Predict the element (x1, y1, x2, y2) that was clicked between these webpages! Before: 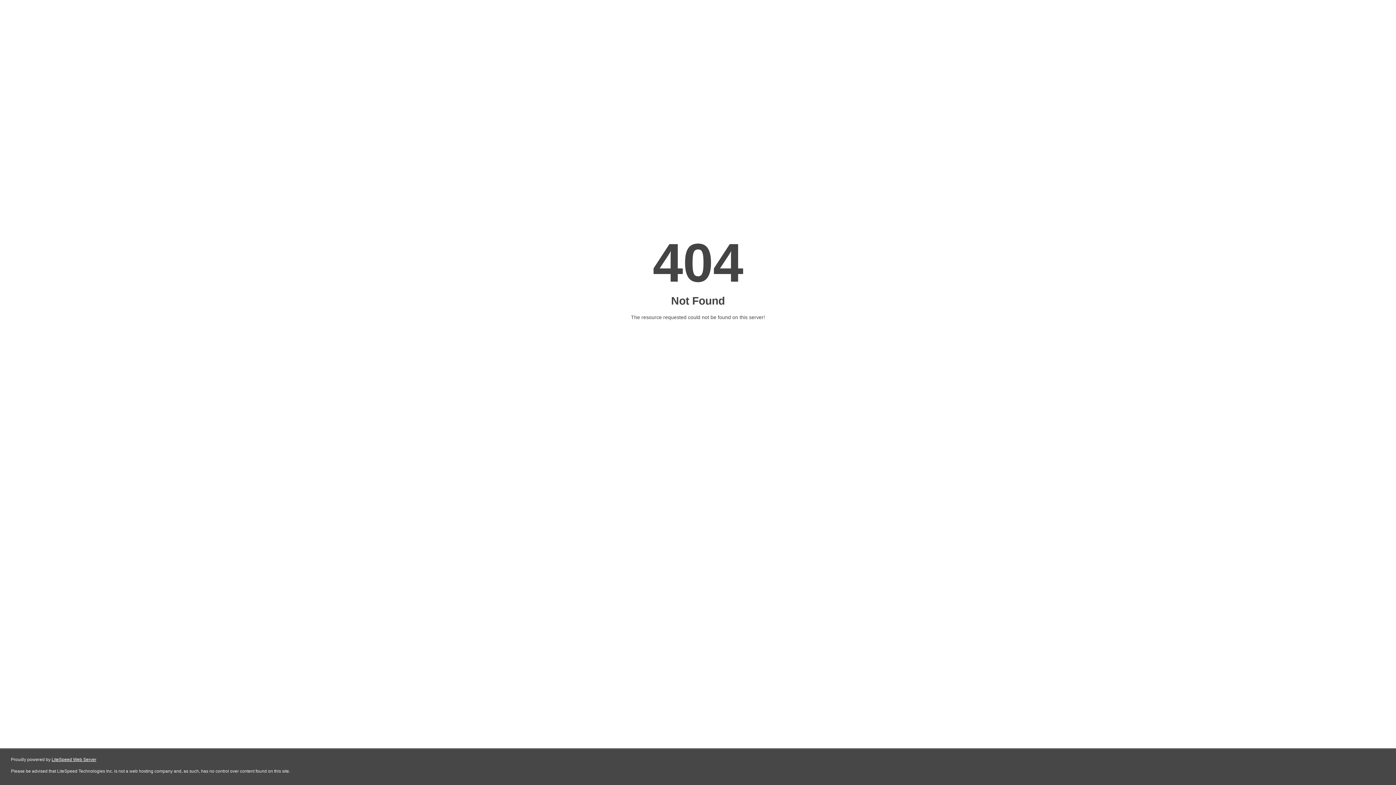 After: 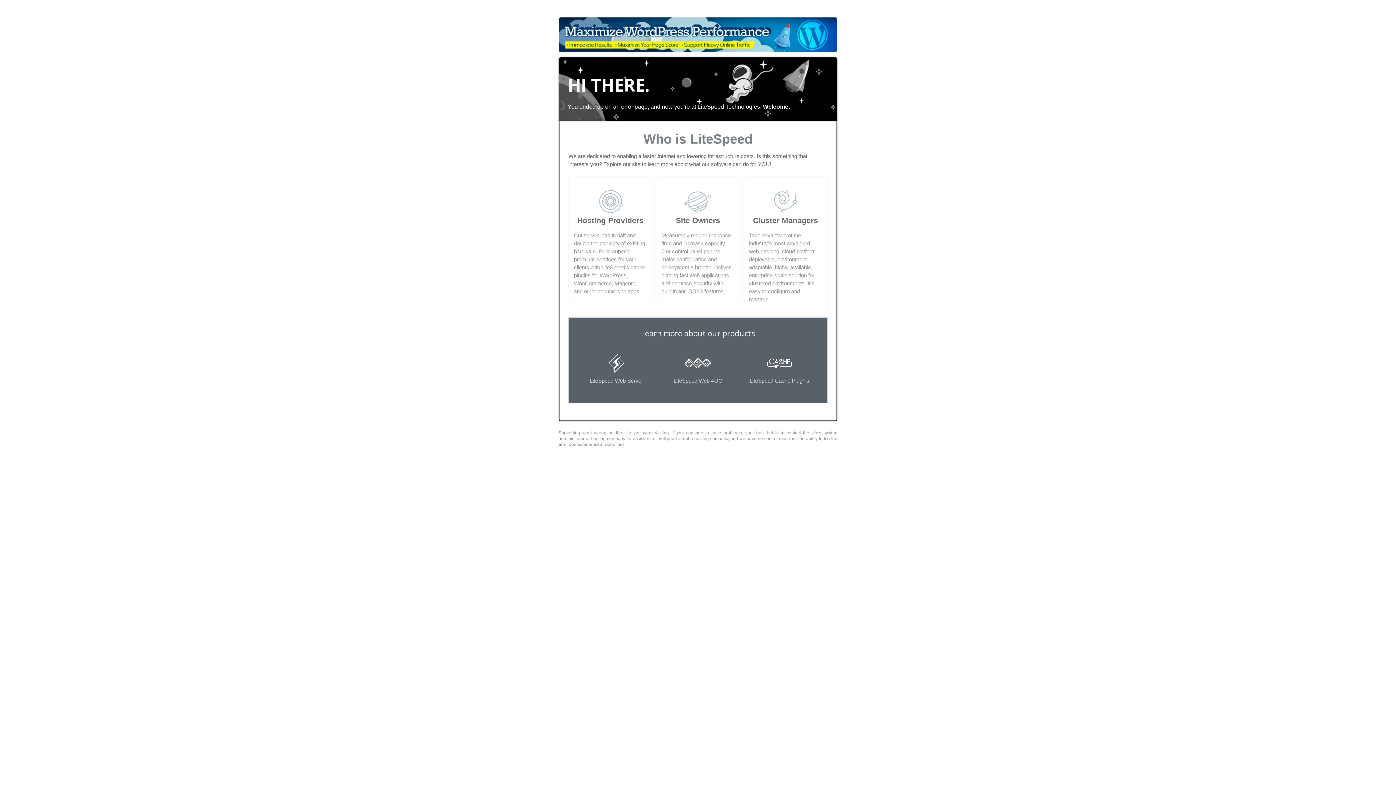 Action: label: LiteSpeed Web Server bbox: (51, 757, 96, 762)